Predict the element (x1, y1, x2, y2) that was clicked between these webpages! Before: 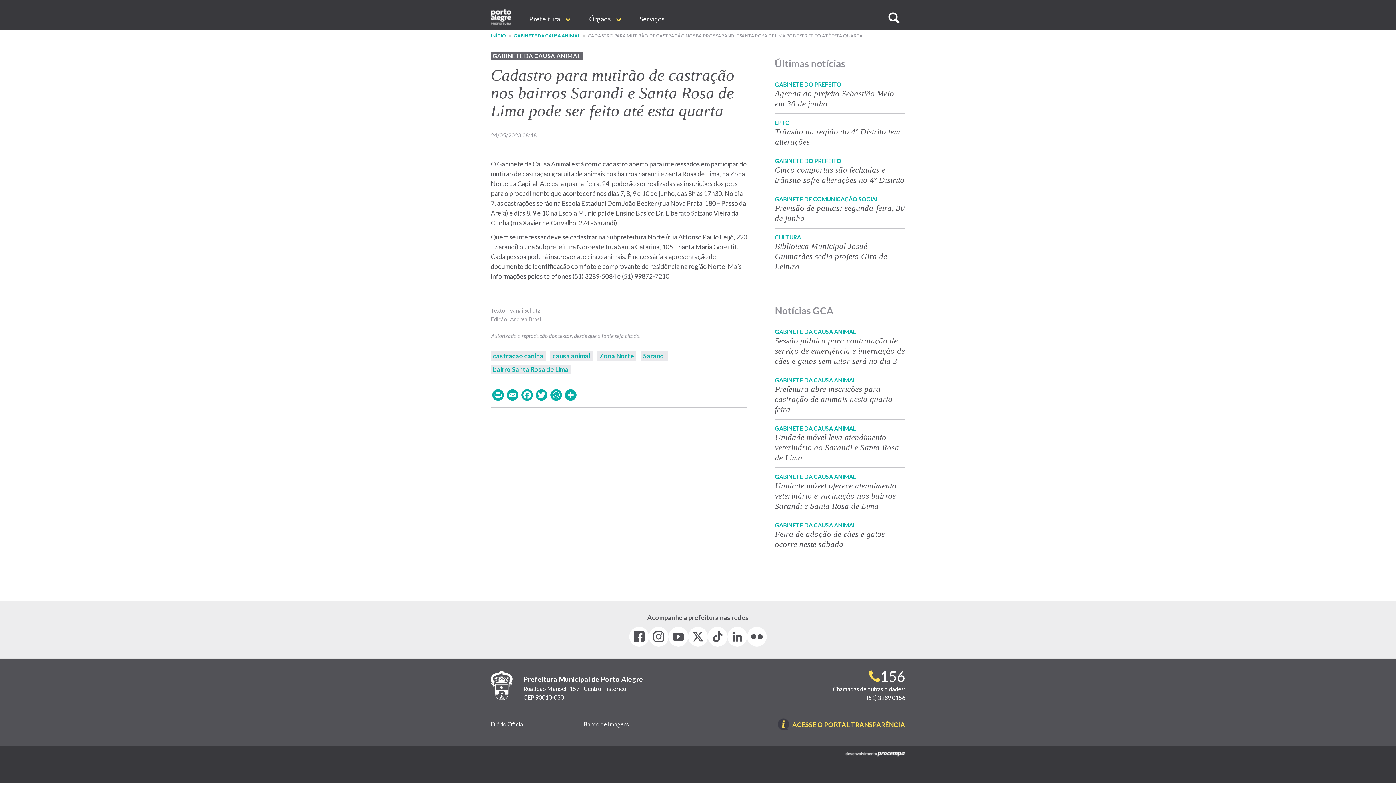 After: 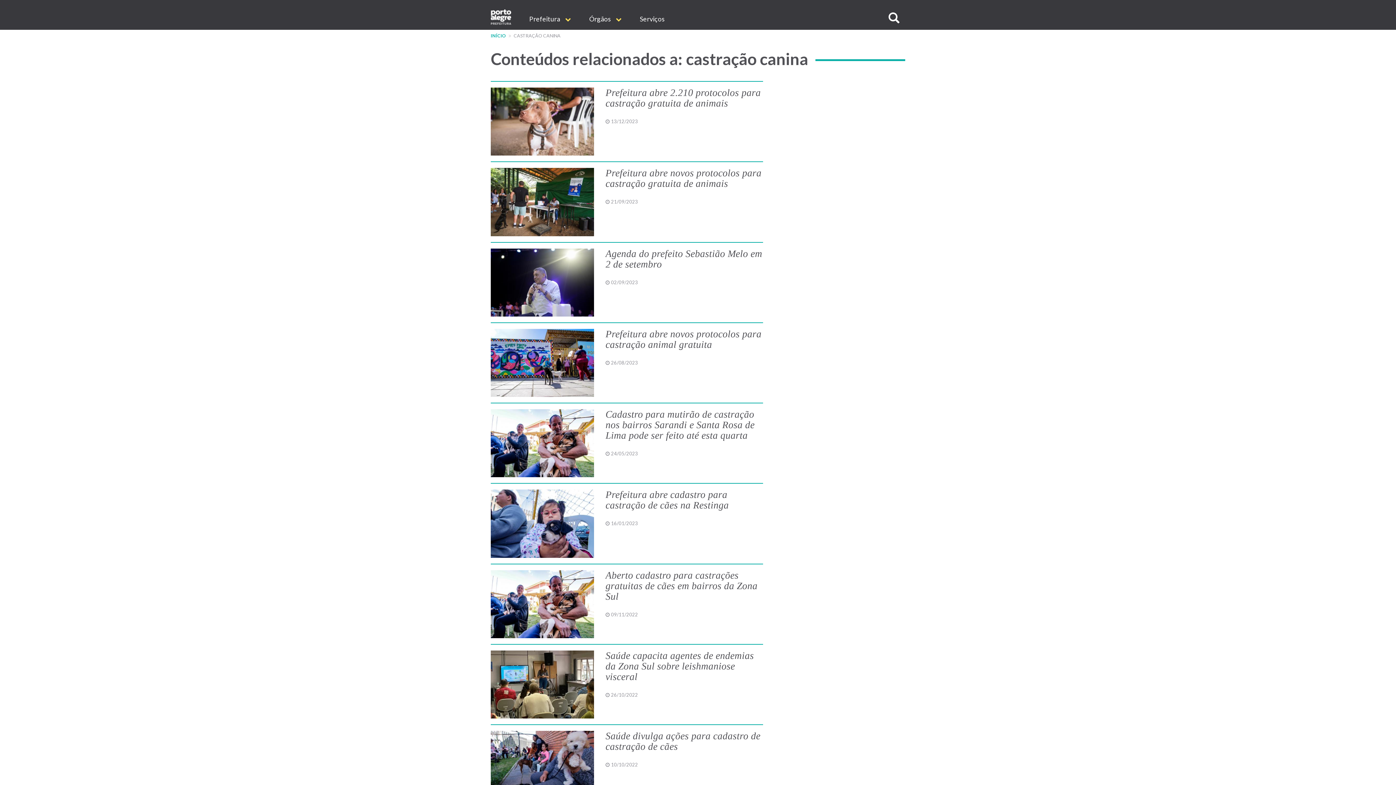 Action: bbox: (493, 351, 543, 359) label: castração canina